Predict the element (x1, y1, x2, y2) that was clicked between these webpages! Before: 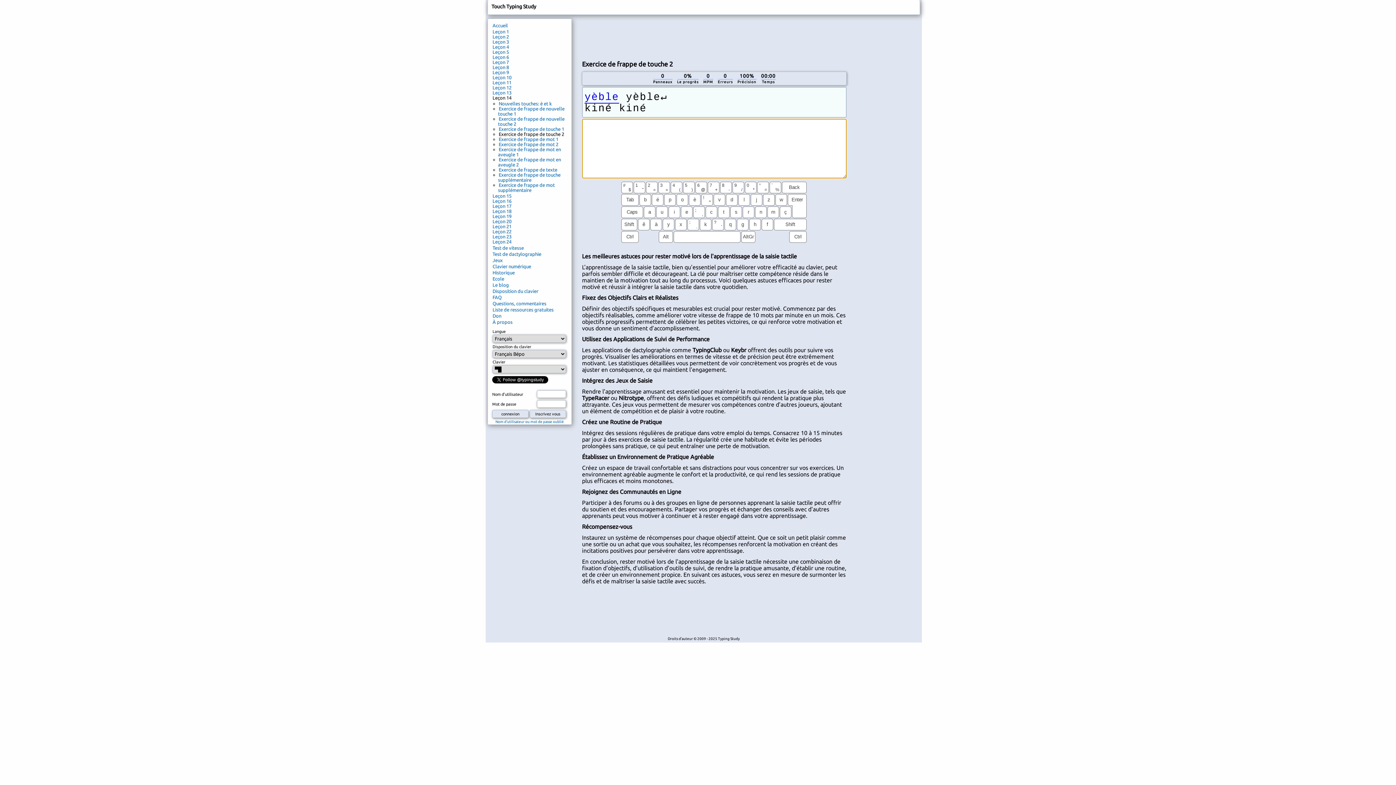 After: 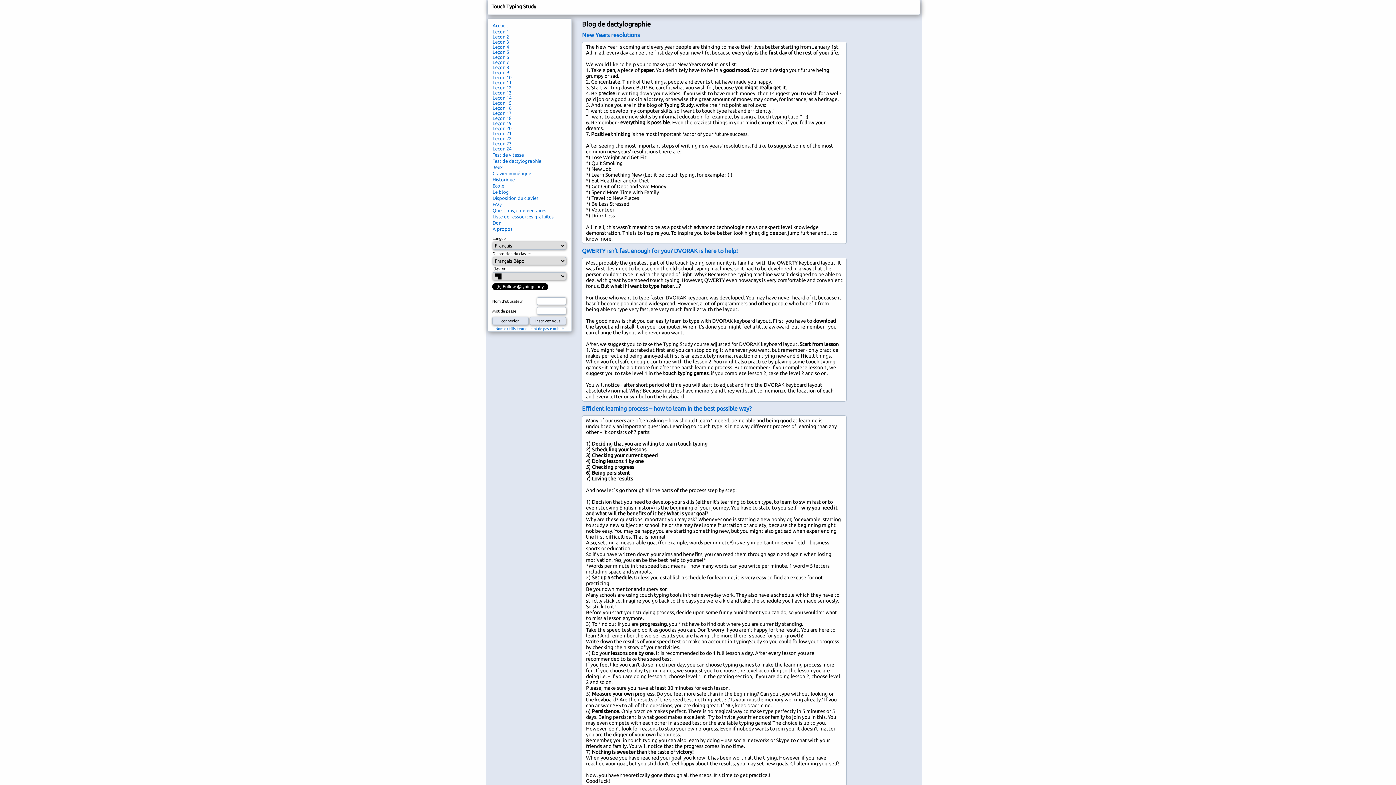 Action: bbox: (492, 282, 509, 287) label: Le blog